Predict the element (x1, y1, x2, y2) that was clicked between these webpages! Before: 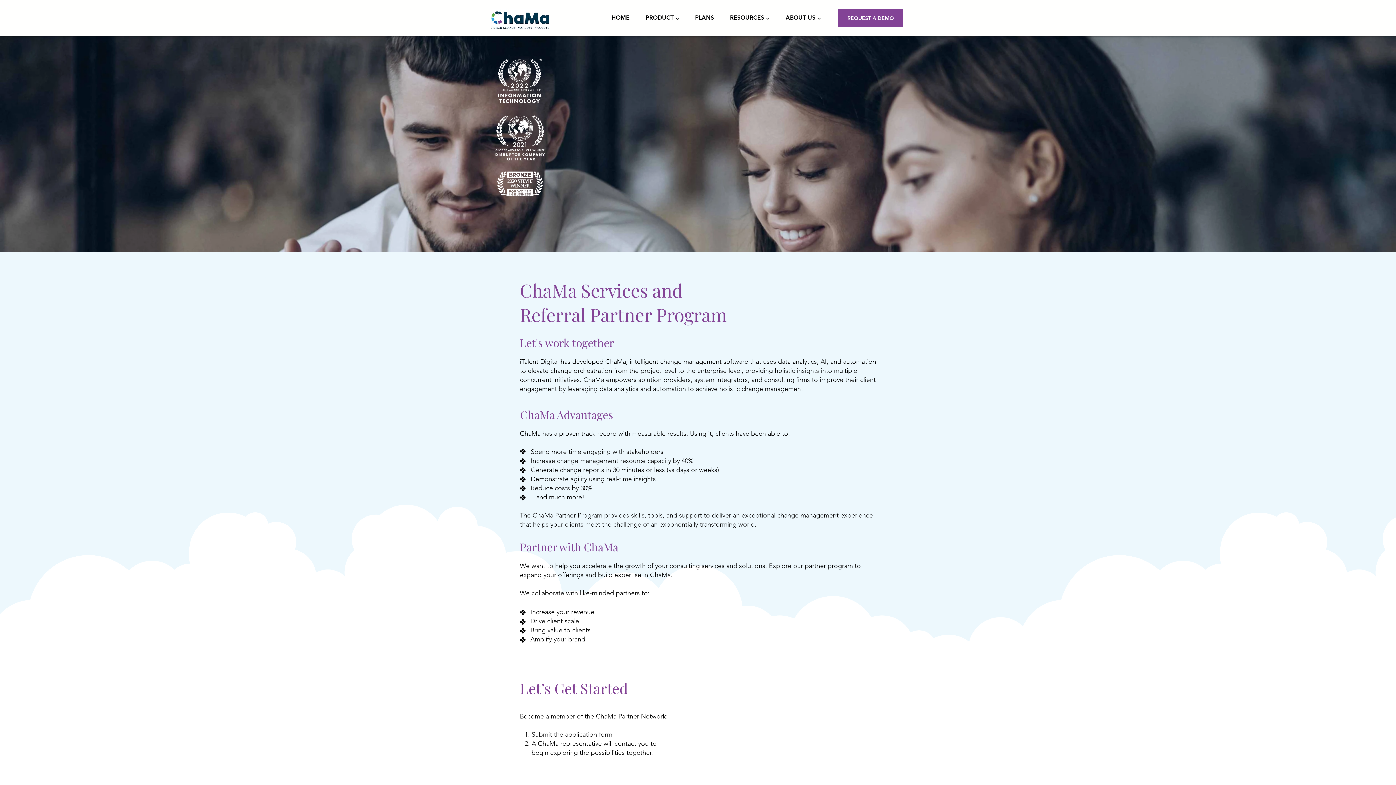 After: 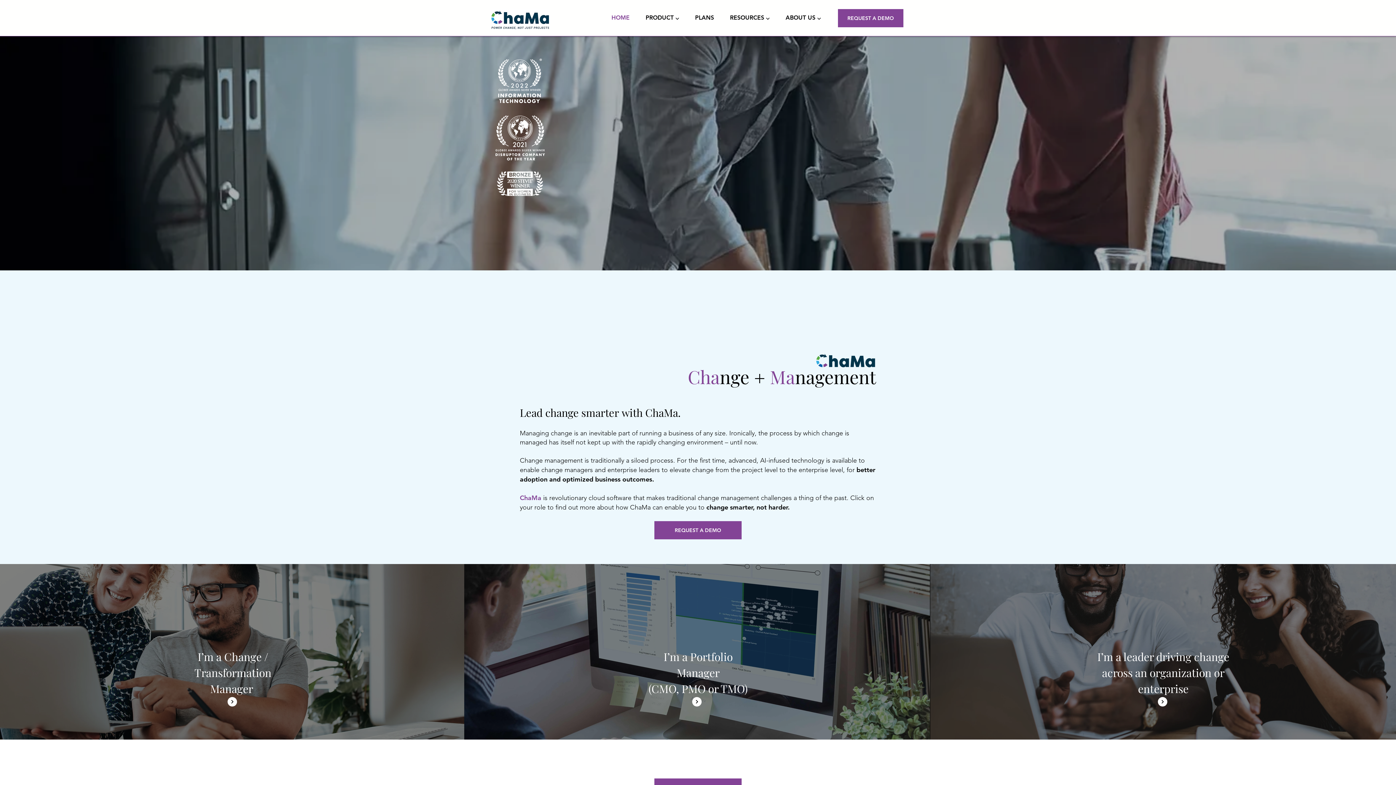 Action: bbox: (838, 9, 903, 27) label: REQUEST A DEMO